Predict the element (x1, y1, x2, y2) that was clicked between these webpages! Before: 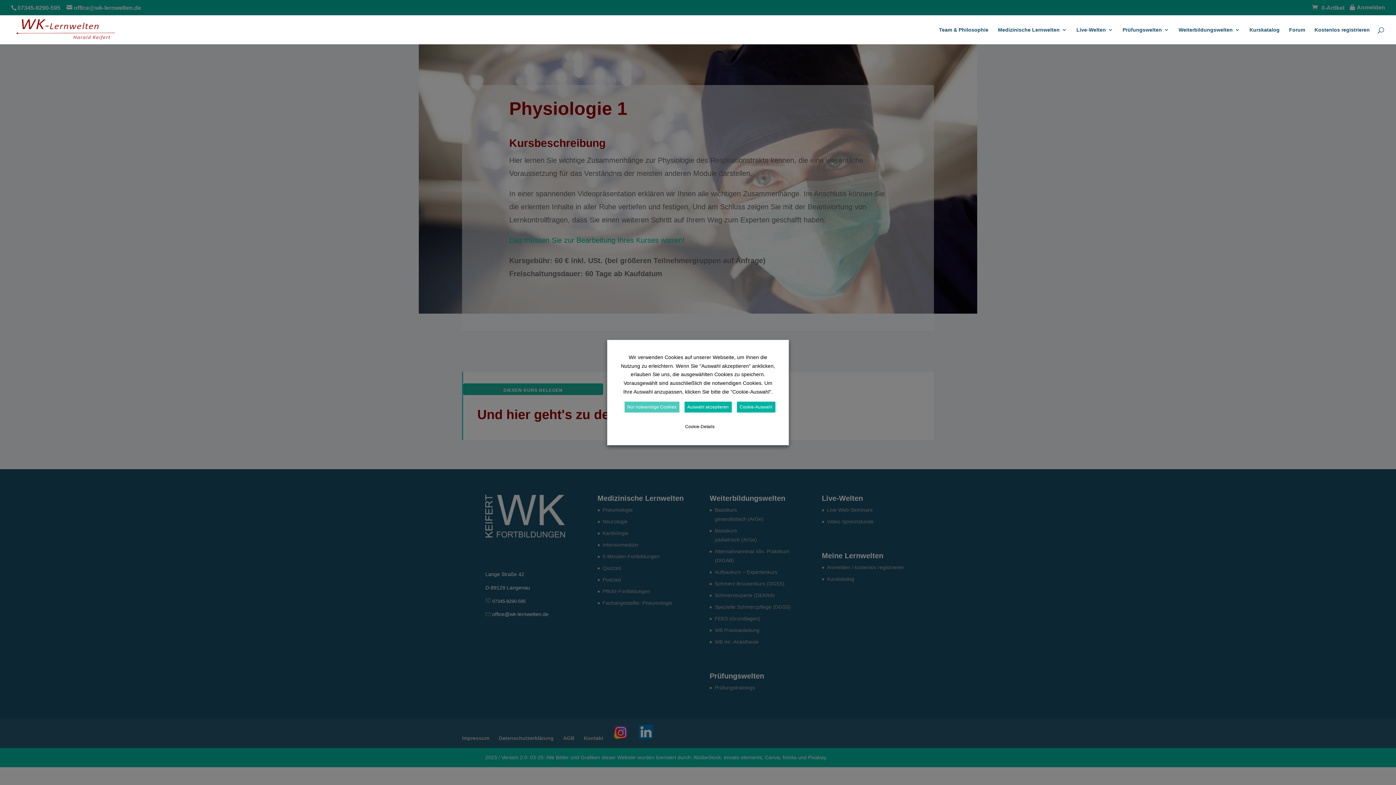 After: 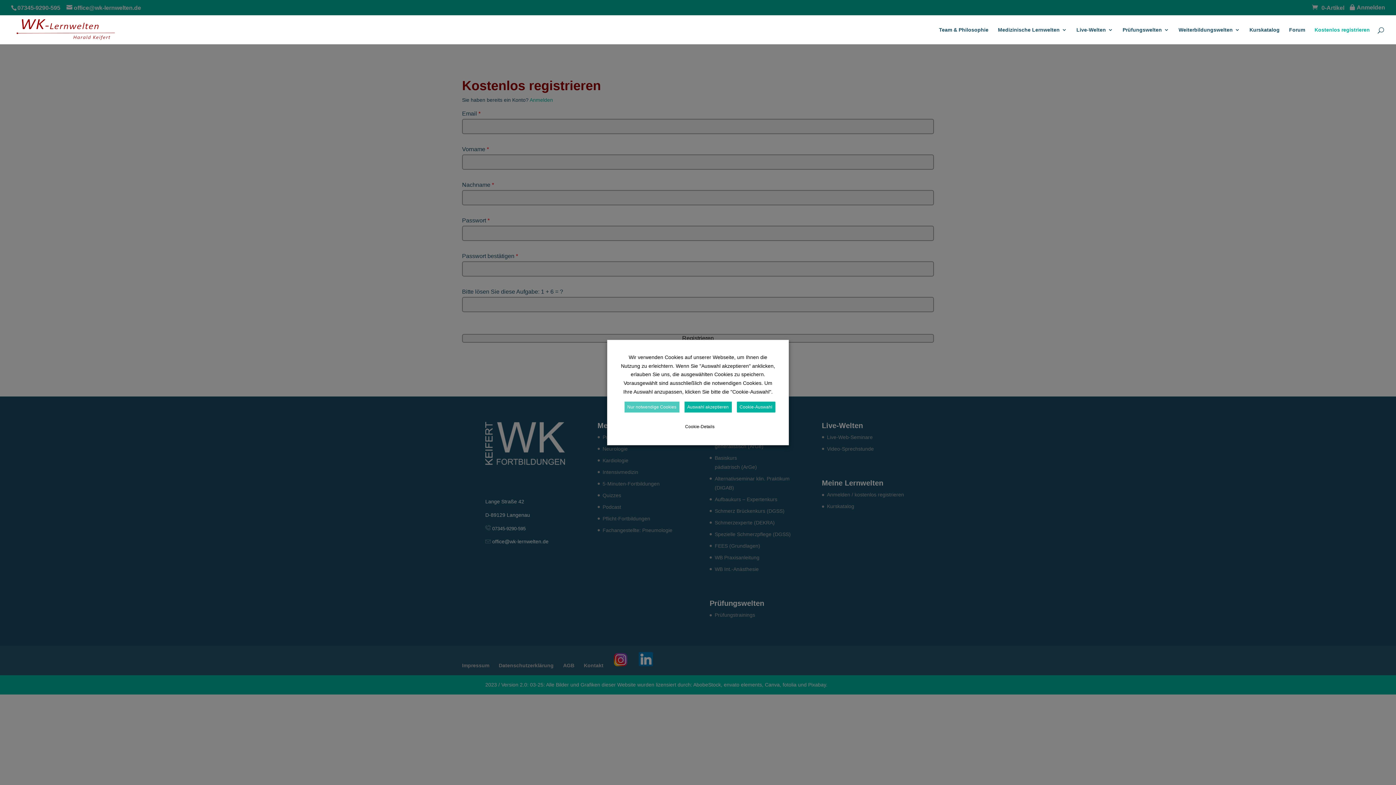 Action: label: Kostenlos registrieren bbox: (1314, 27, 1370, 44)